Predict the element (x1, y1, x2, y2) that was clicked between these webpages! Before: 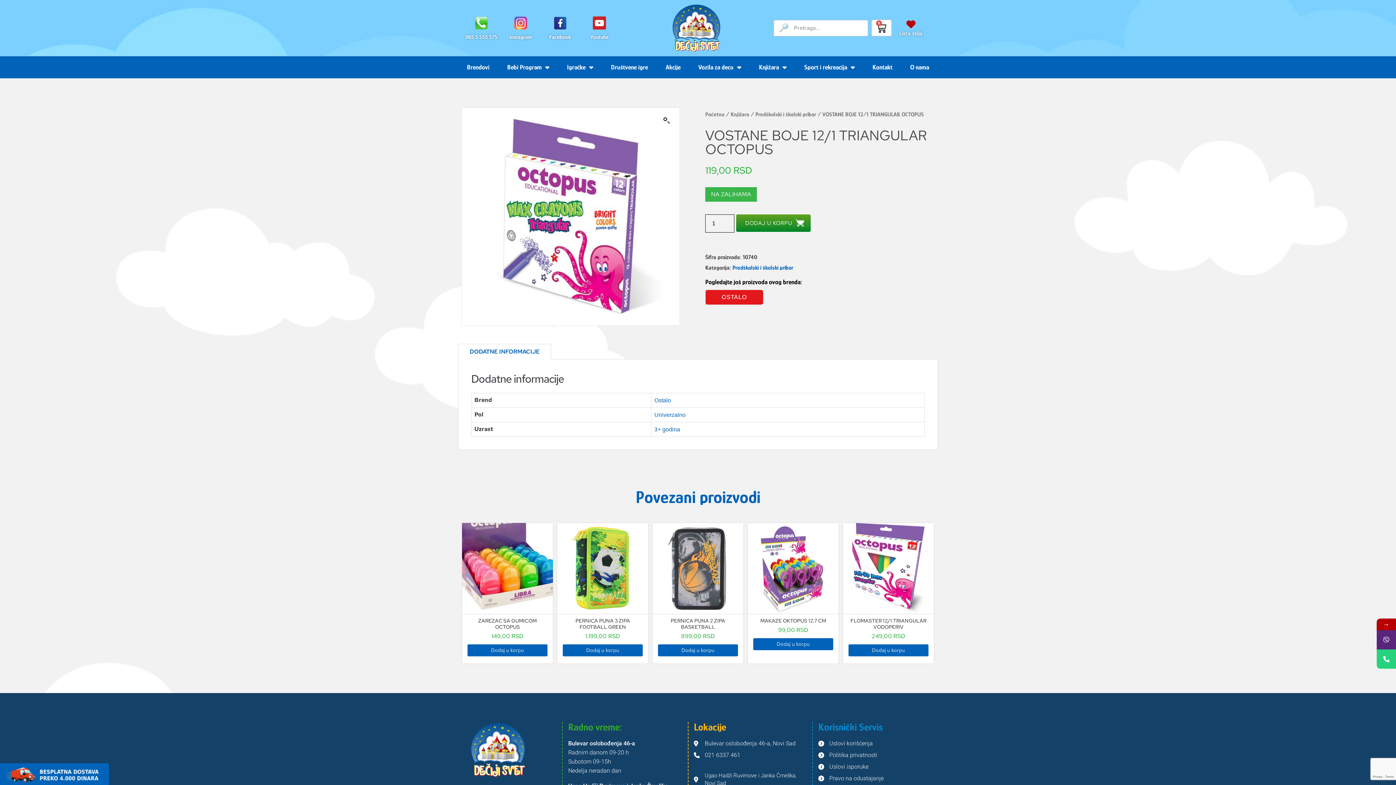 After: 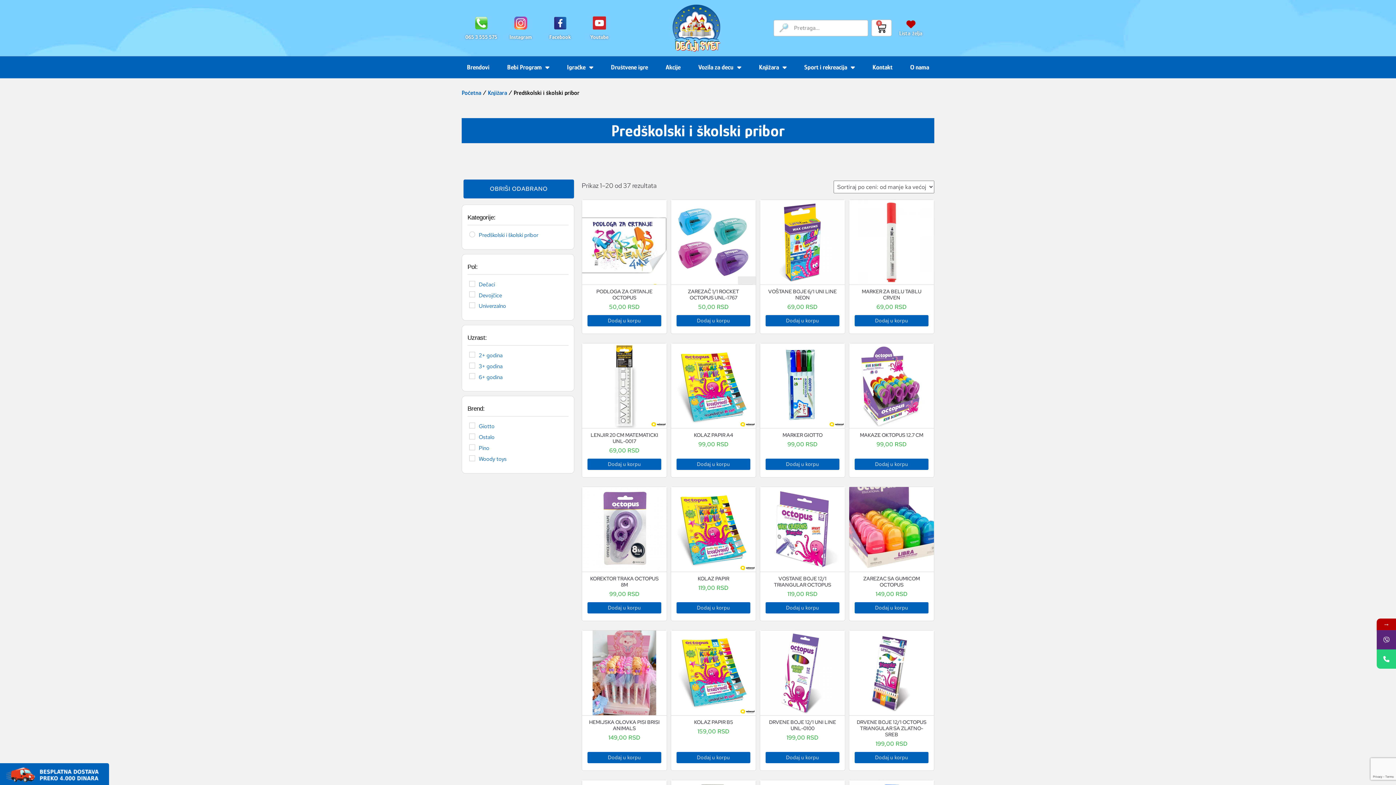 Action: bbox: (732, 264, 793, 271) label: Predškolski i školski pribor